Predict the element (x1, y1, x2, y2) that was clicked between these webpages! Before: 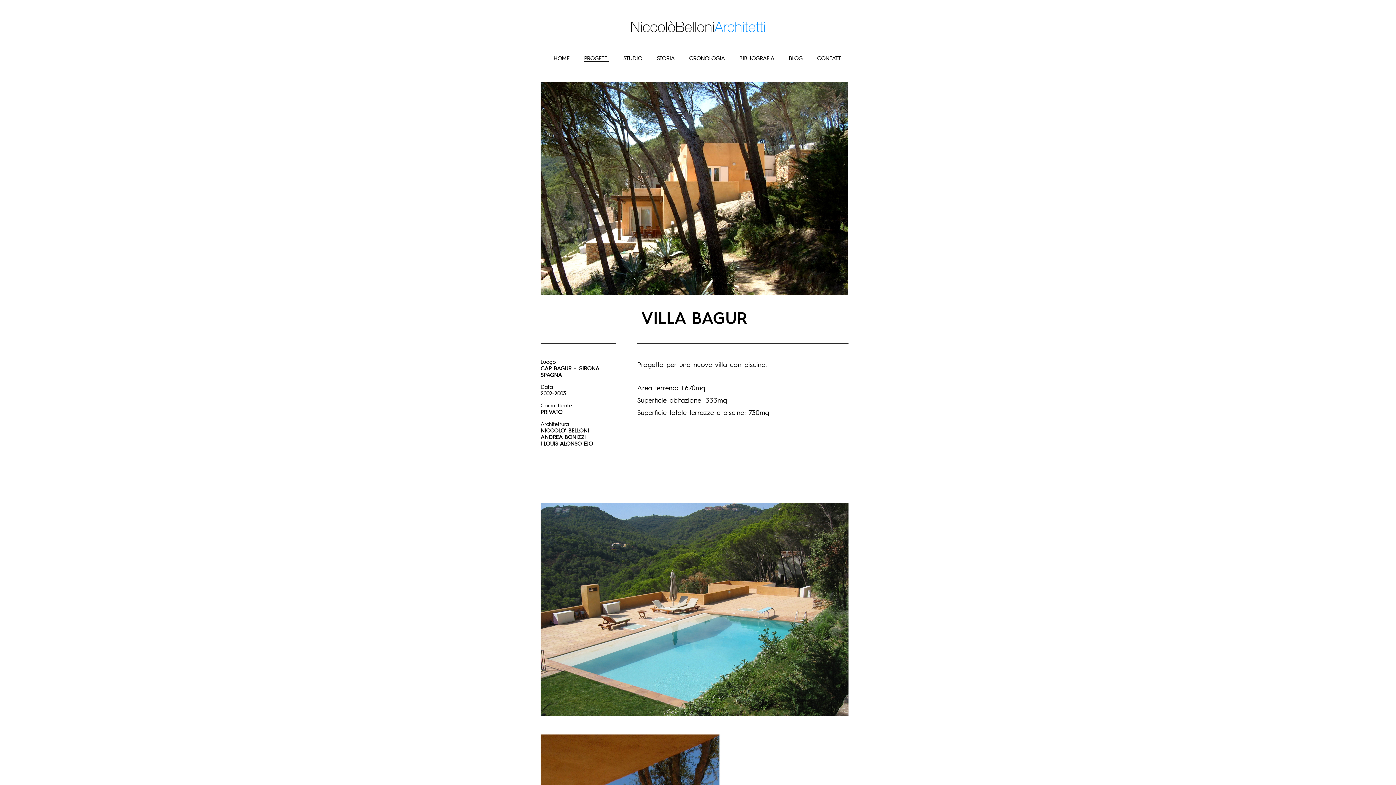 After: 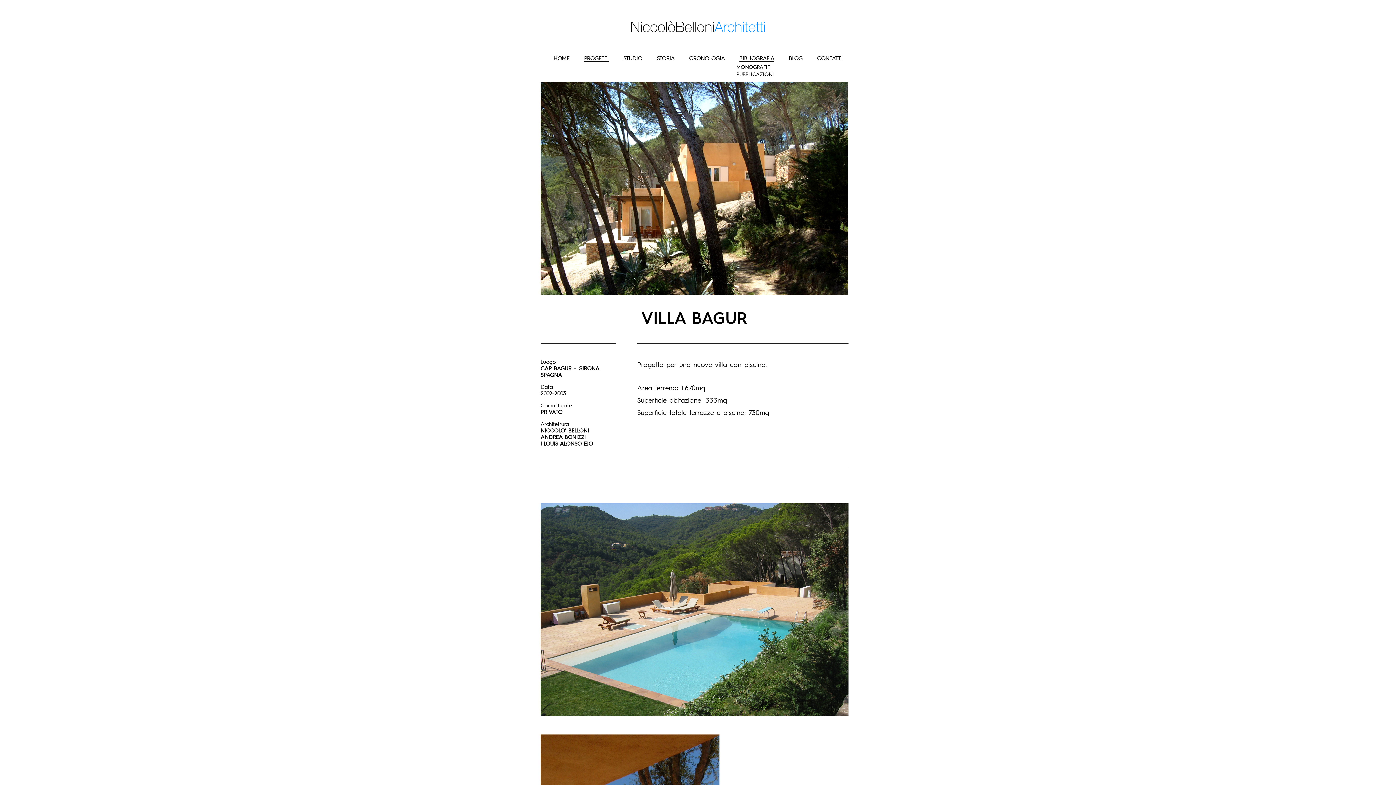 Action: label: BIBLIOGRAFIA bbox: (732, 51, 781, 65)